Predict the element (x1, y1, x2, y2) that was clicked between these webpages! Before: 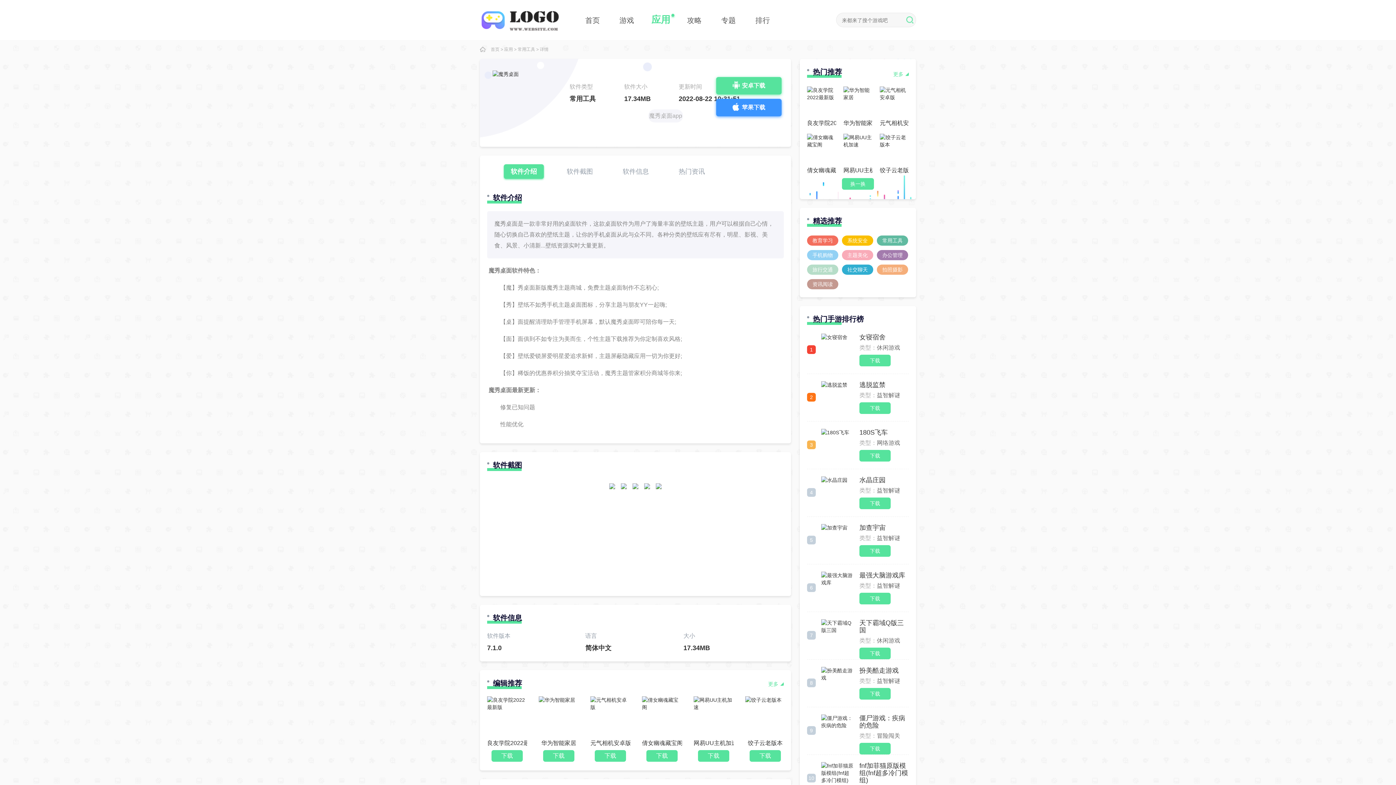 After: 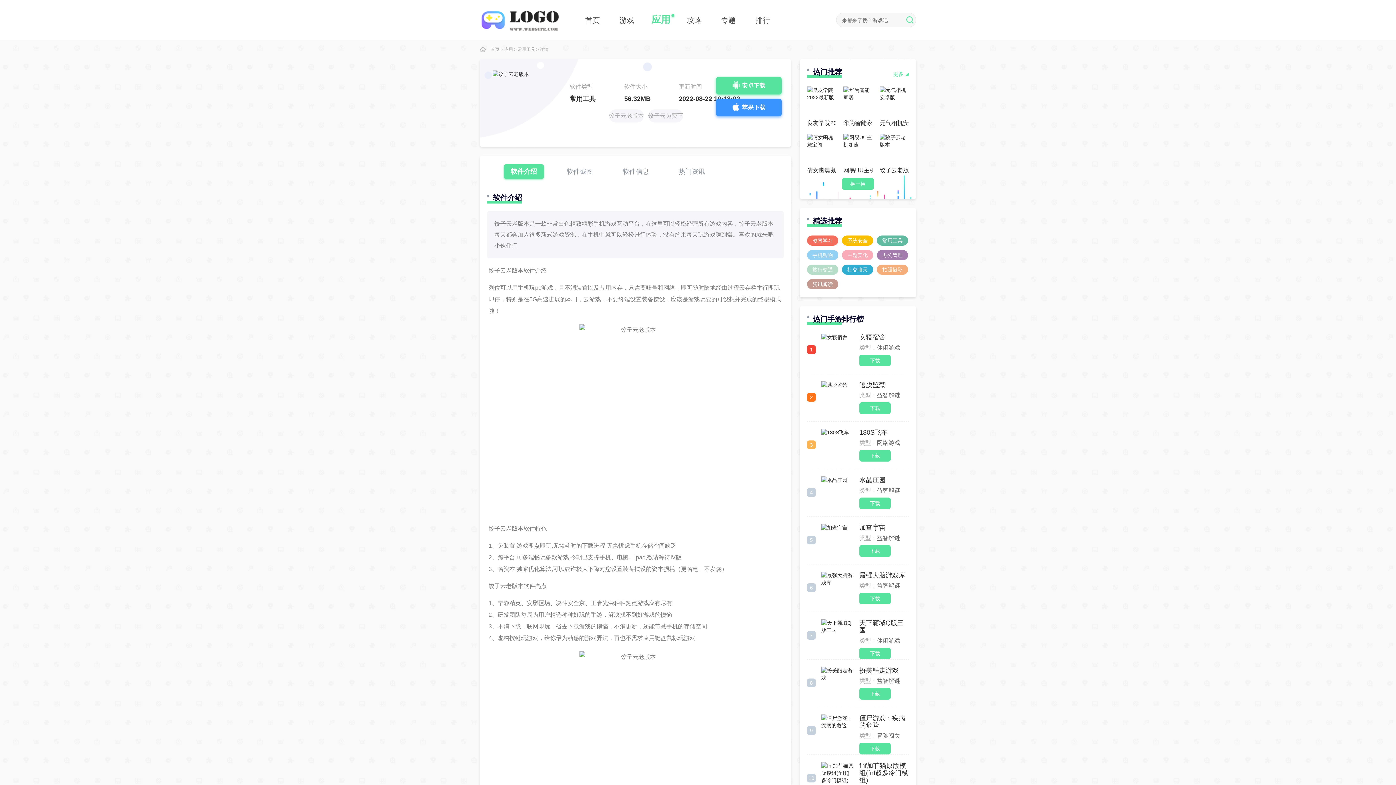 Action: bbox: (745, 696, 785, 762) label: 饺子云老版本

下载